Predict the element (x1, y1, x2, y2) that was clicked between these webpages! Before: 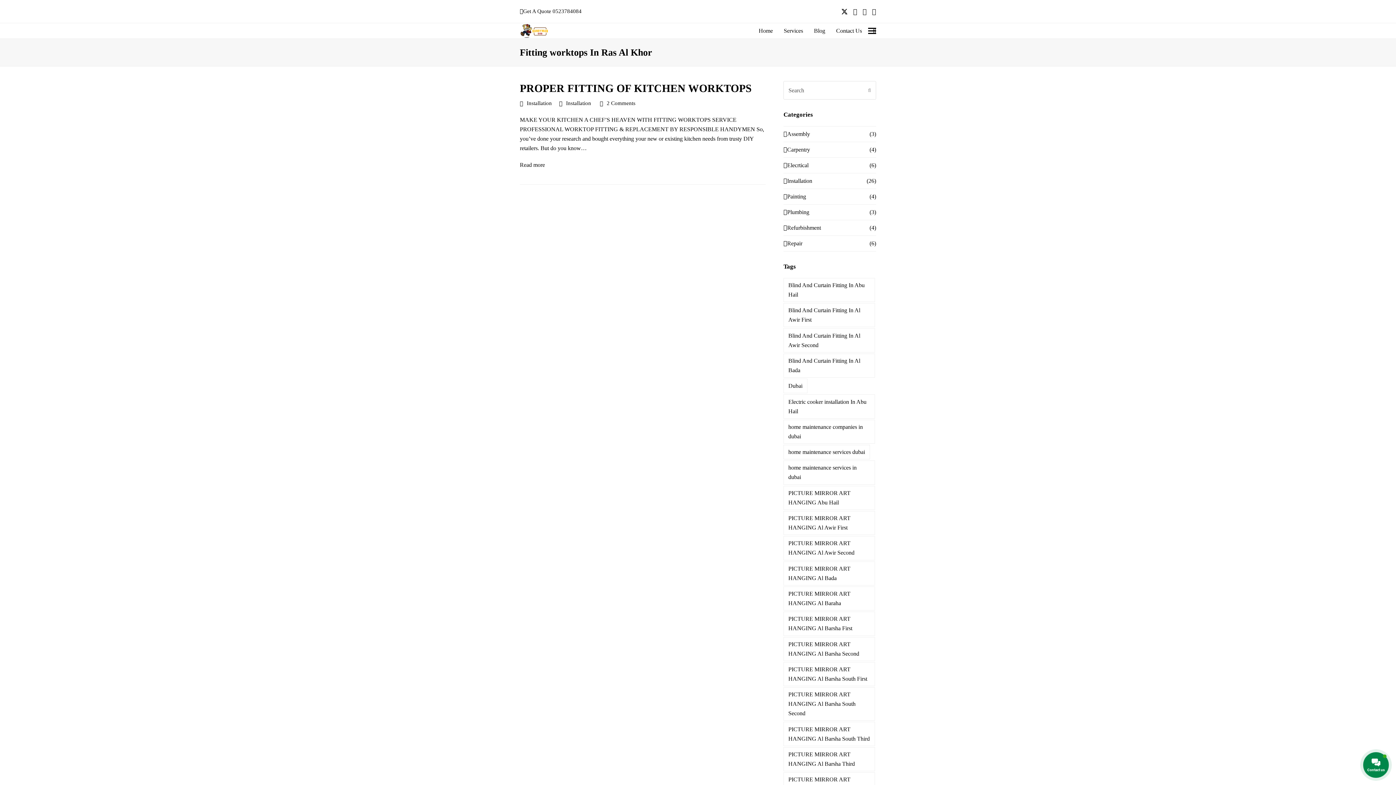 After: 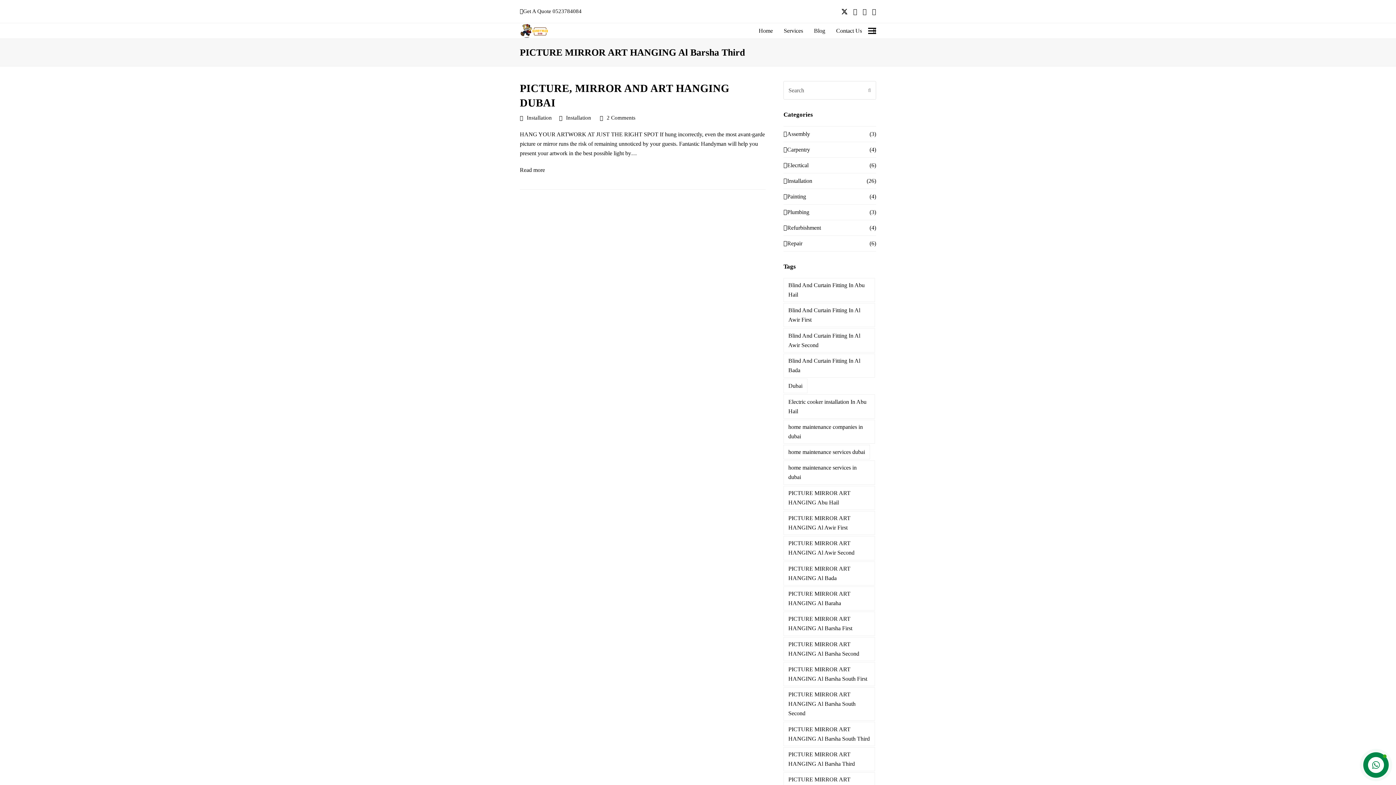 Action: label: PICTURE MIRROR ART HANGING Al Barsha Third bbox: (783, 747, 875, 771)